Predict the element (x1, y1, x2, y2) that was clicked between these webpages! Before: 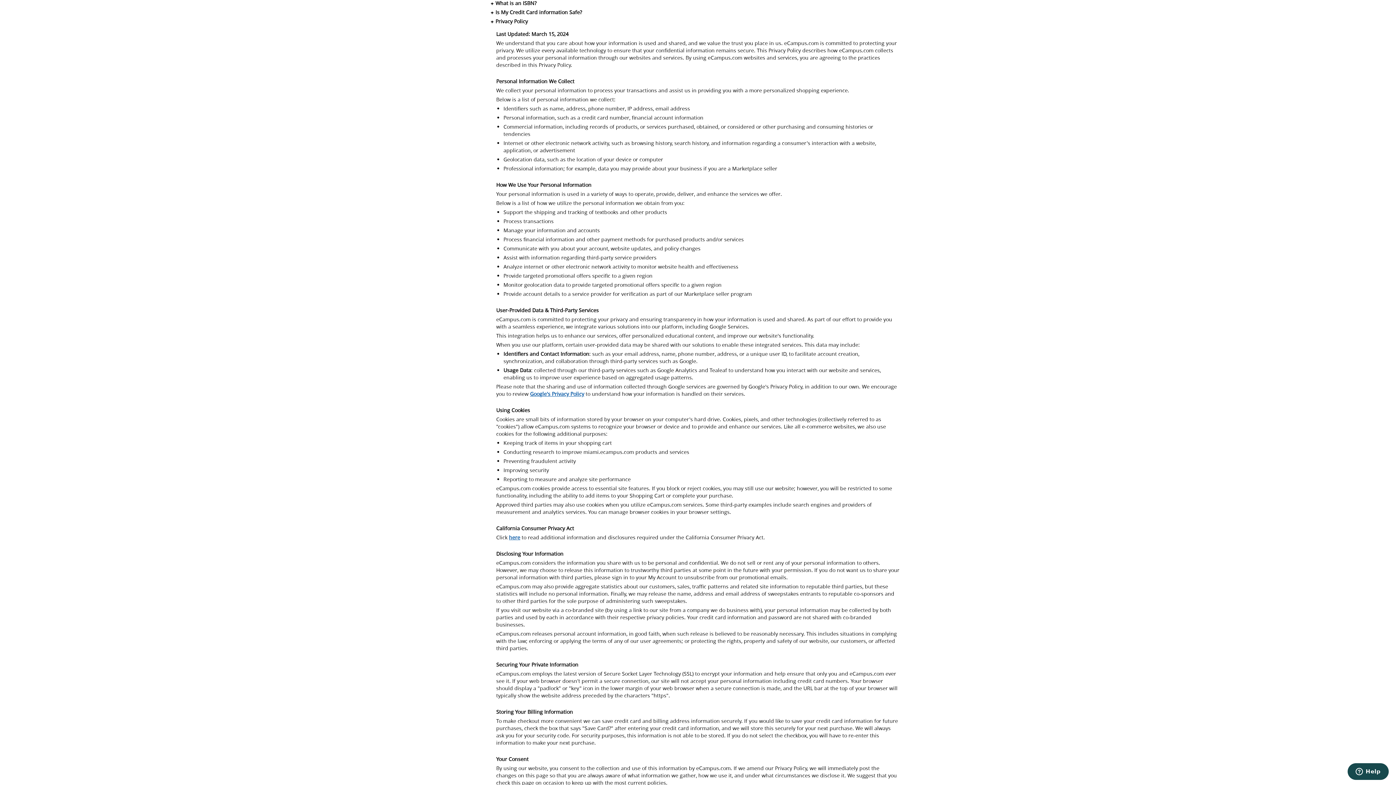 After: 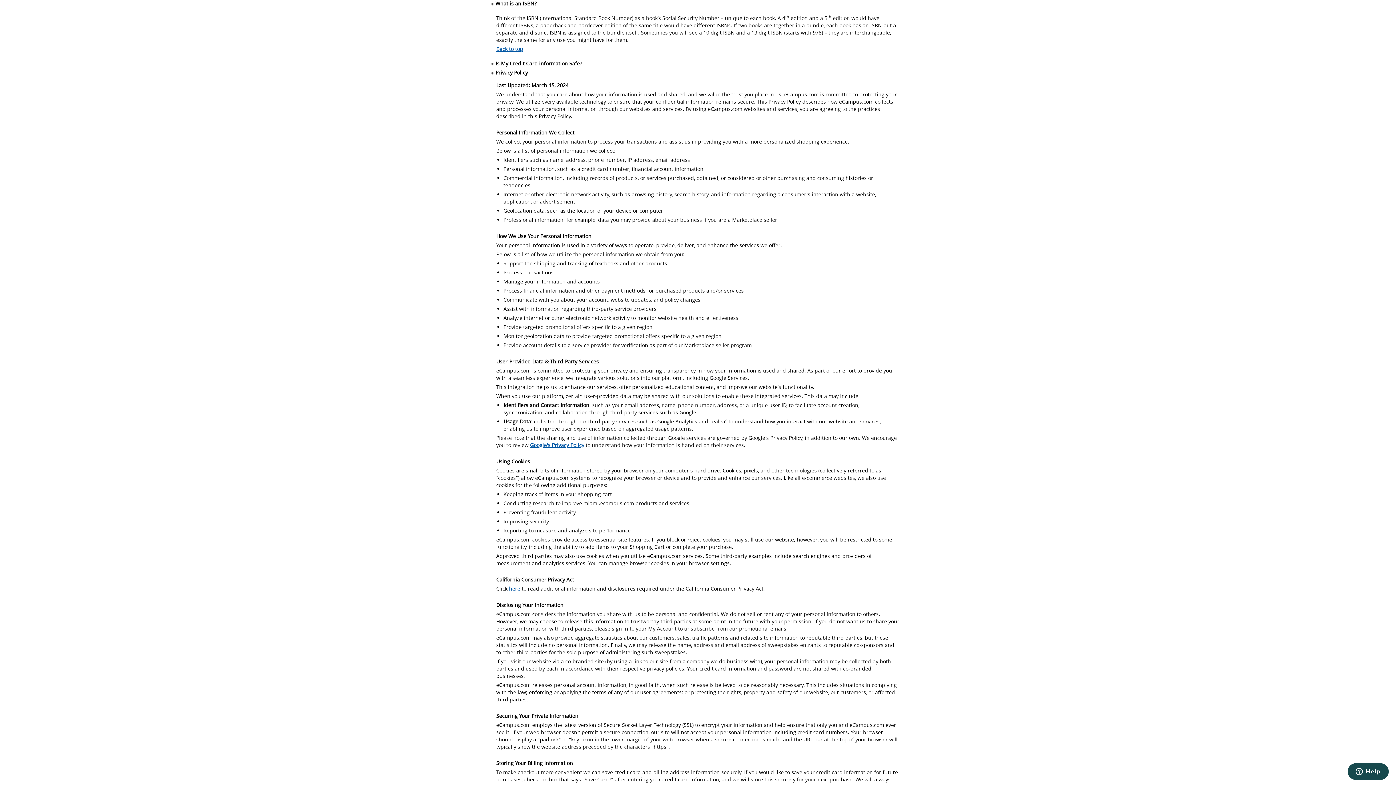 Action: bbox: (490, 0, 536, 6) label: What is an ISBN?